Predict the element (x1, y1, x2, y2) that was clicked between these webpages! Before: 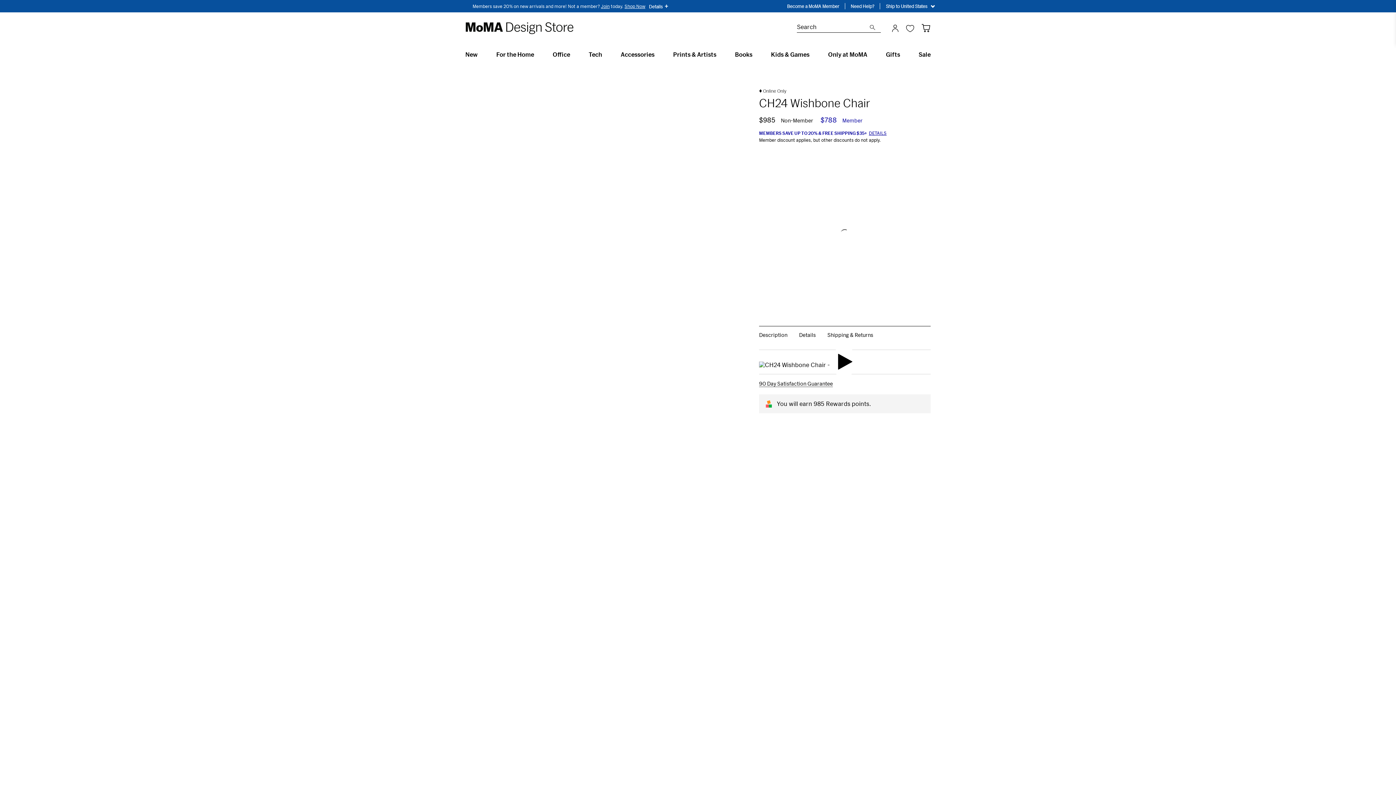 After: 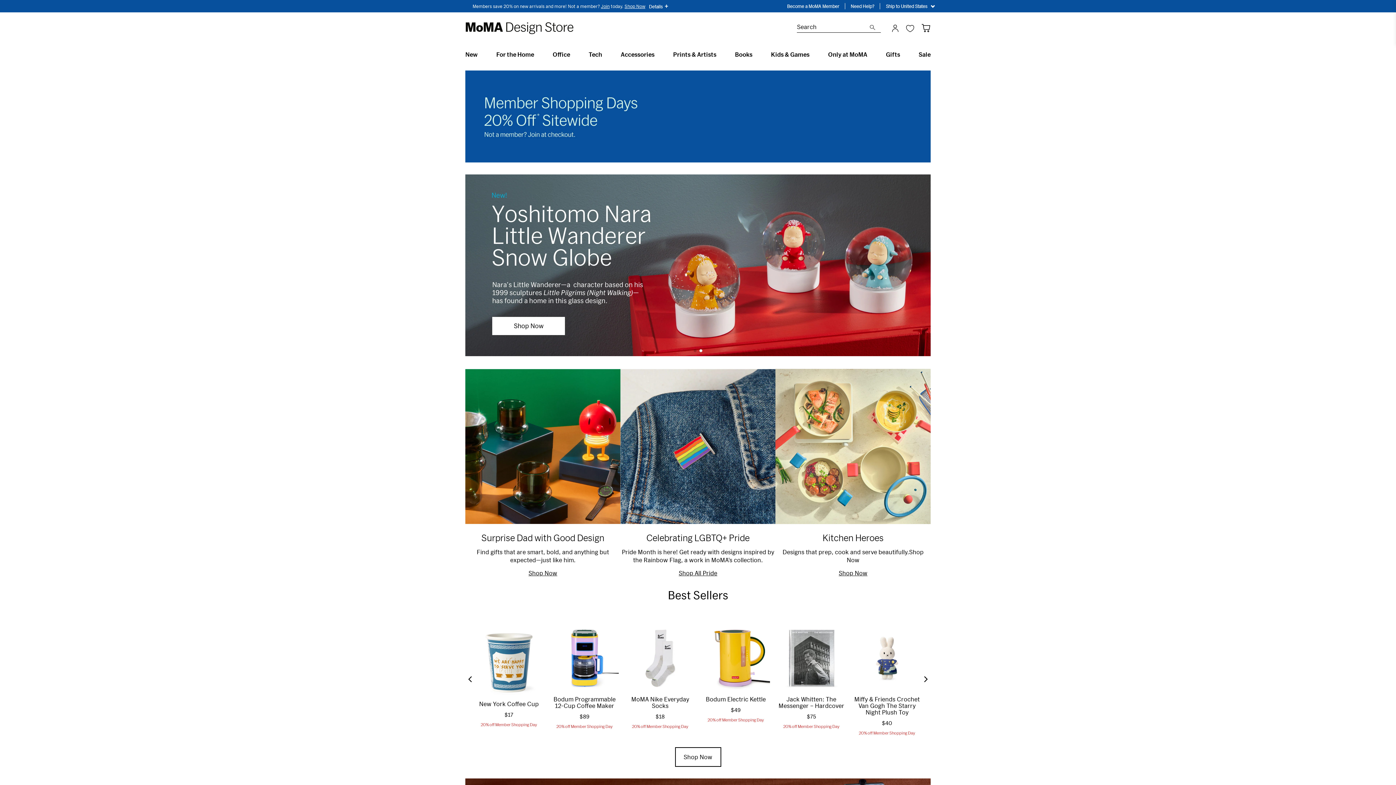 Action: label: MoMA Design Store bbox: (465, 21, 574, 34)